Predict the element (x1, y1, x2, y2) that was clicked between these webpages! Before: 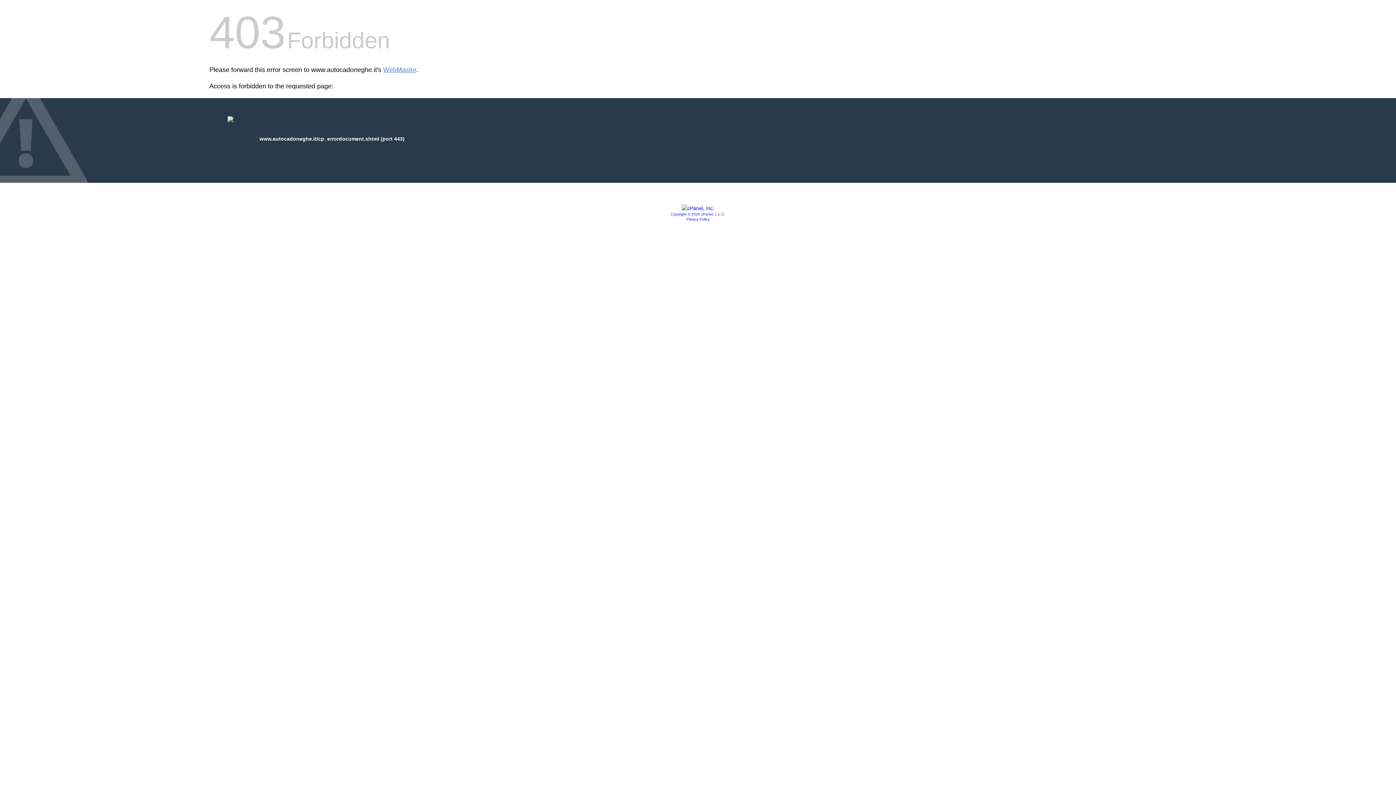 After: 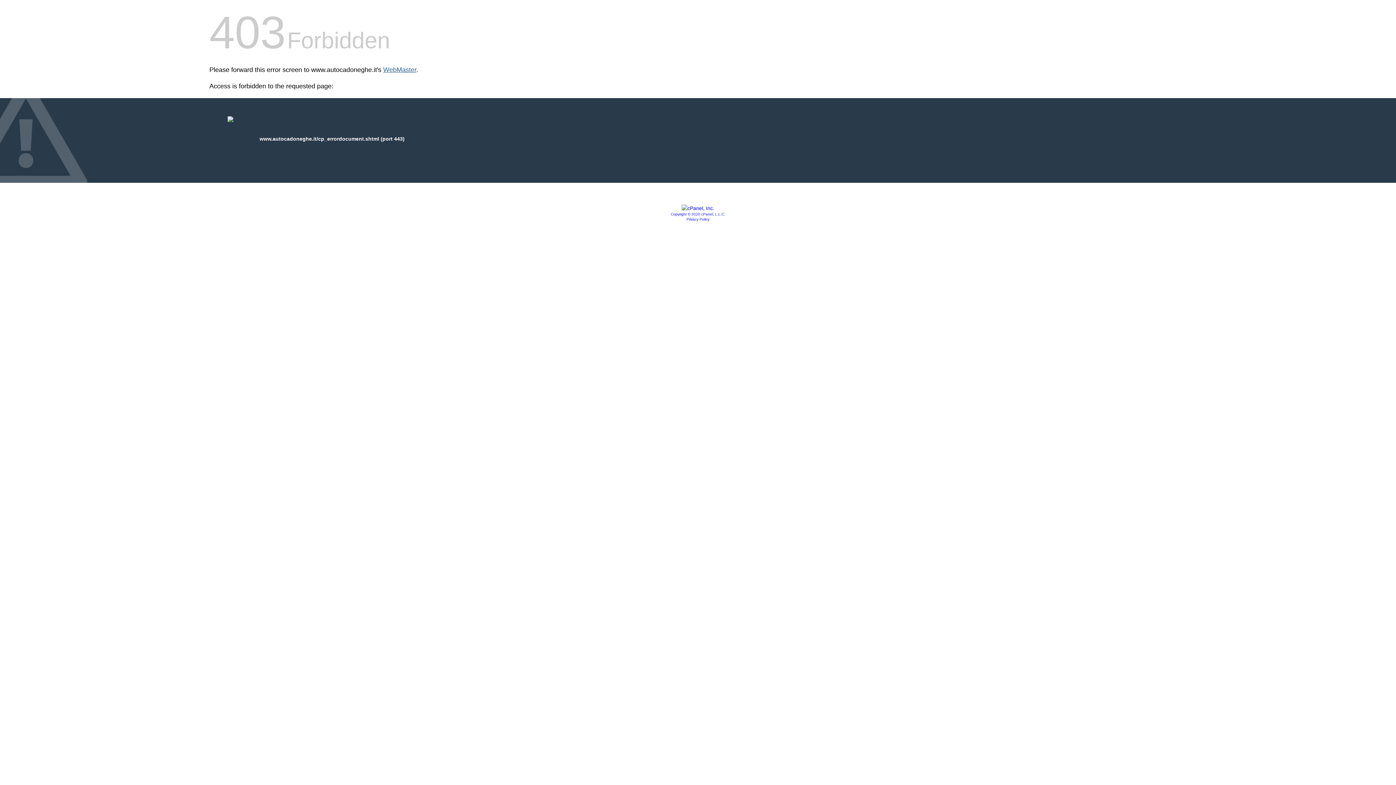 Action: bbox: (383, 66, 416, 73) label: WebMaster